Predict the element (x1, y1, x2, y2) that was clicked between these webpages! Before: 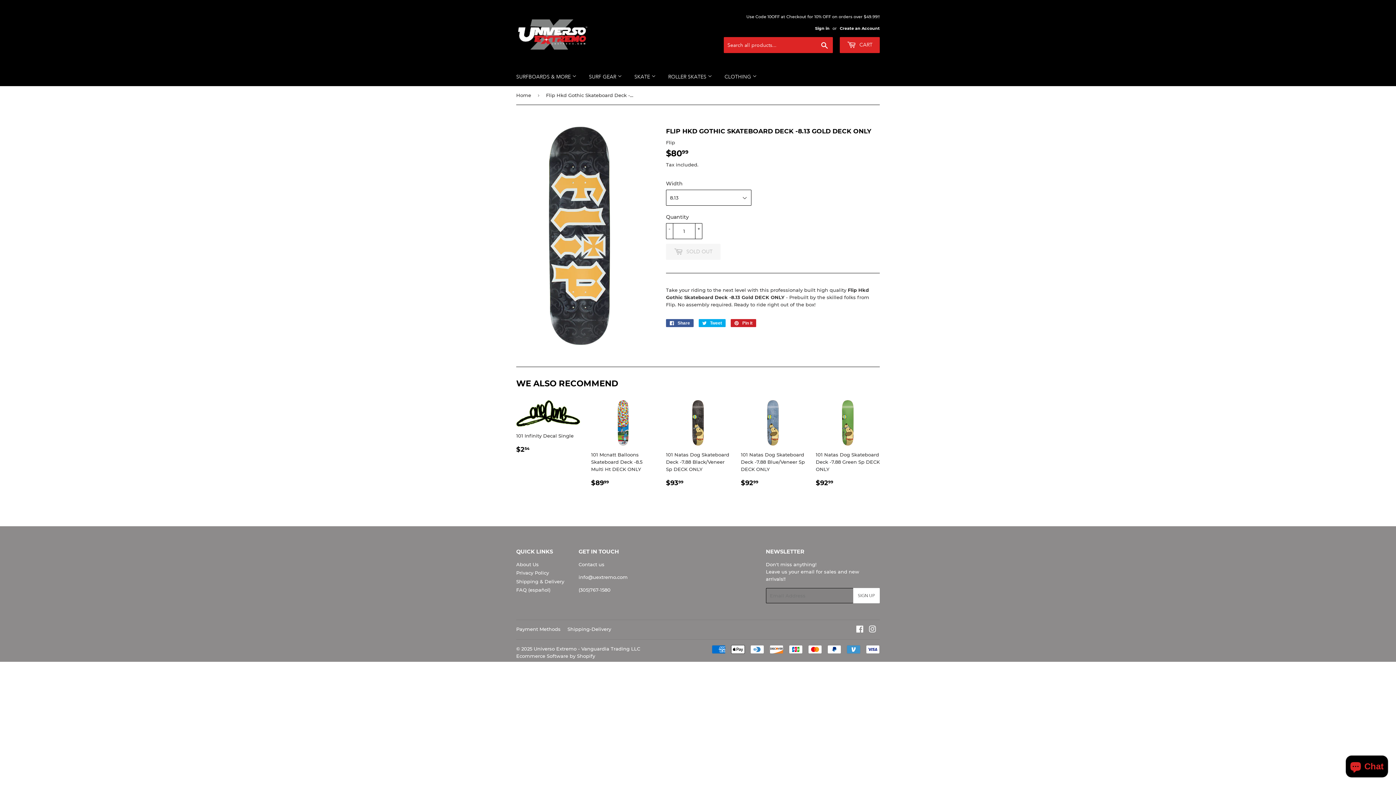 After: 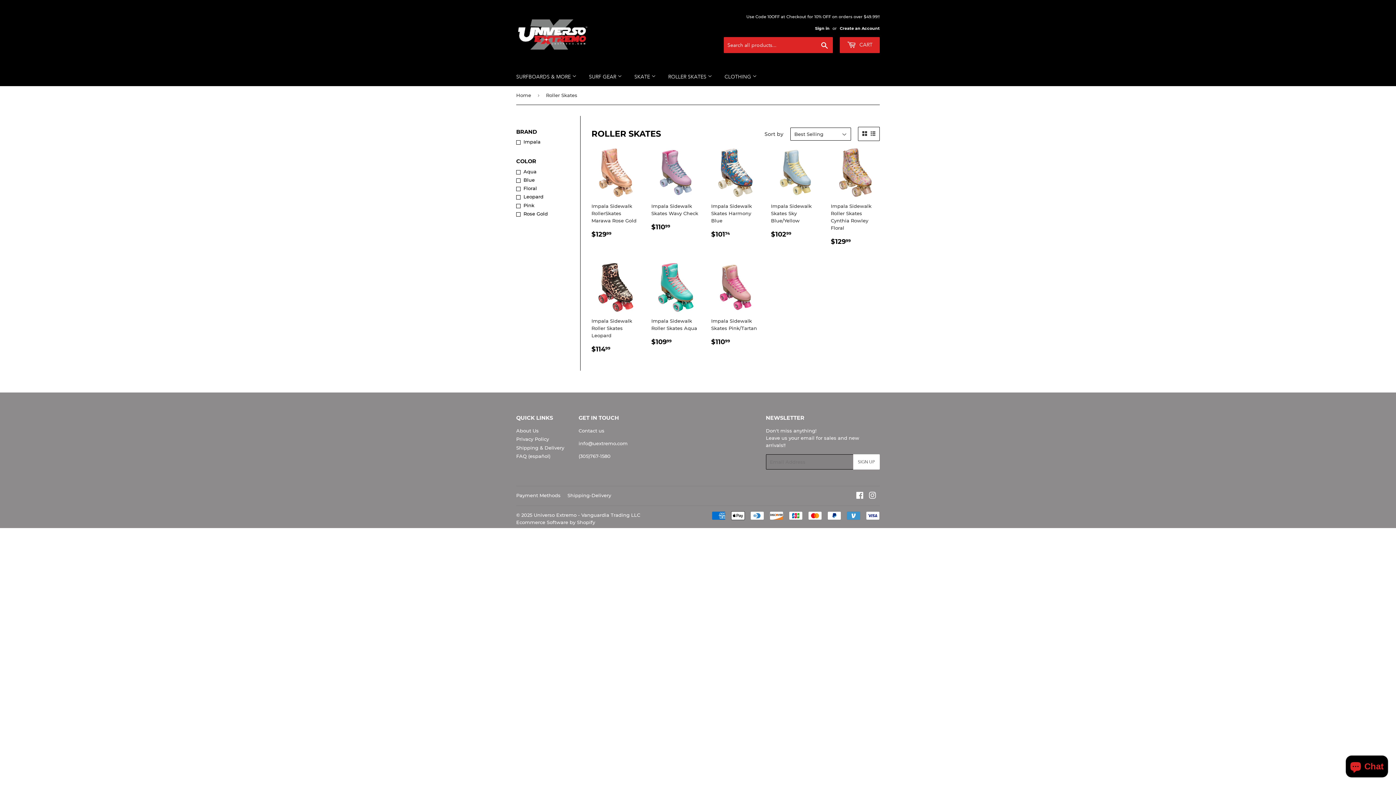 Action: label: ROLLER SKATES  bbox: (662, 67, 717, 86)